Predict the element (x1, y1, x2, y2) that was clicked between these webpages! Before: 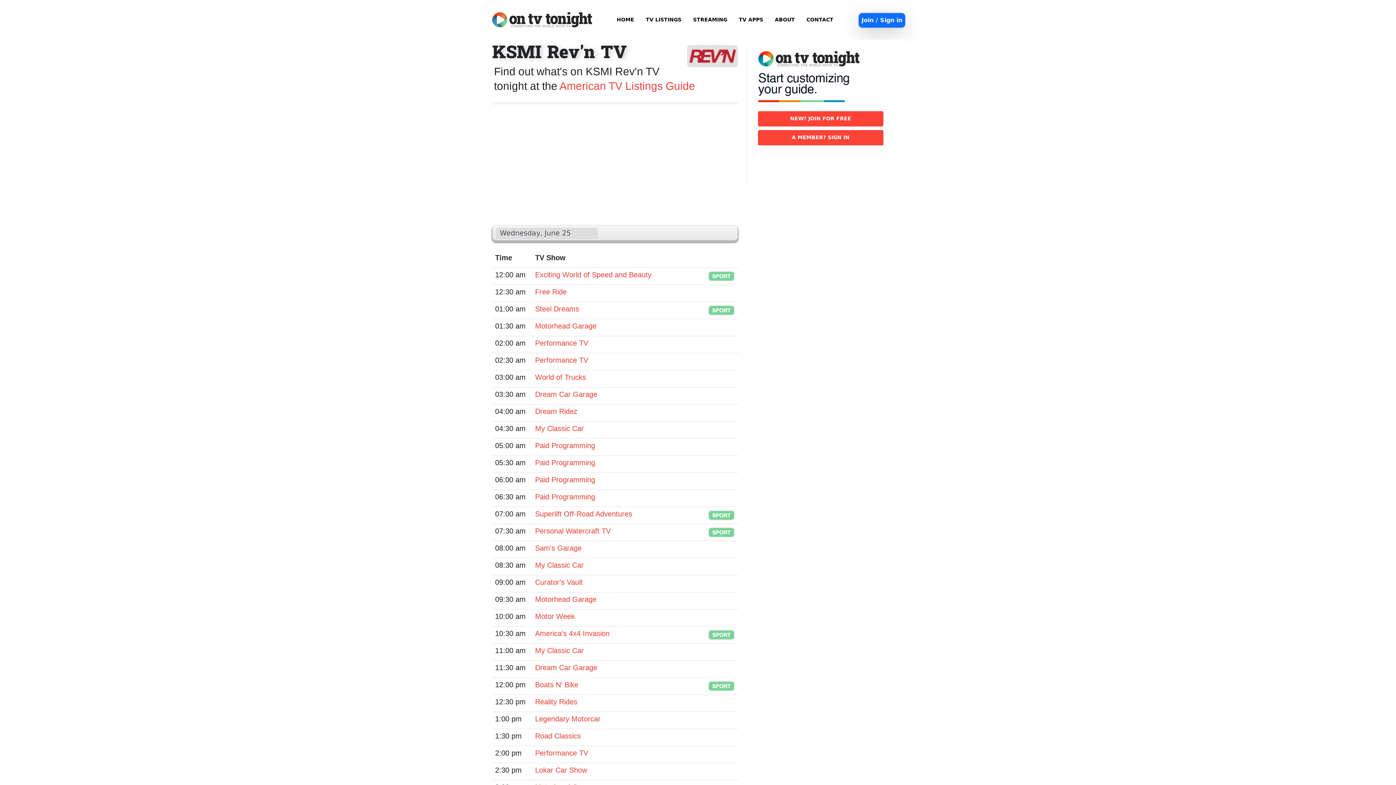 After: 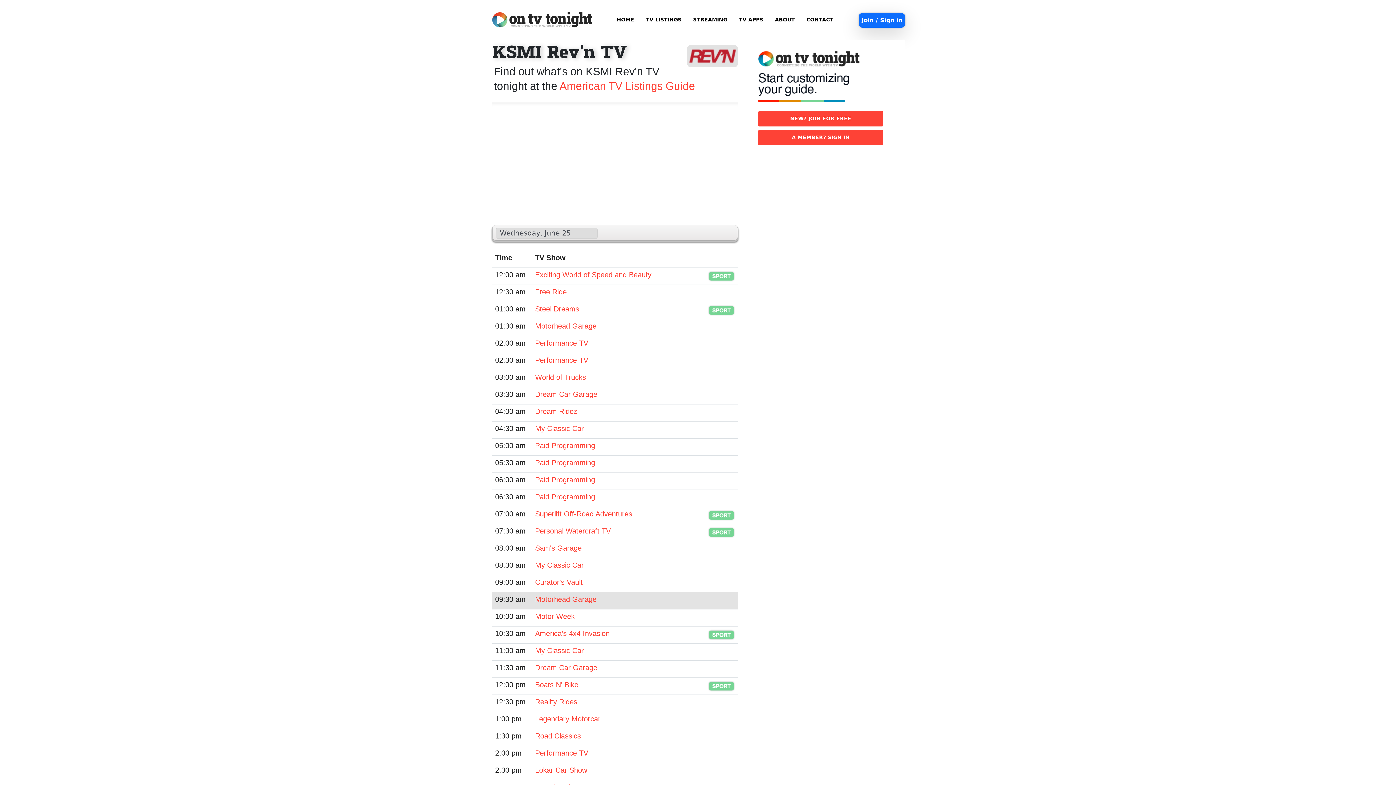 Action: bbox: (535, 595, 596, 603) label: Motorhead Garage